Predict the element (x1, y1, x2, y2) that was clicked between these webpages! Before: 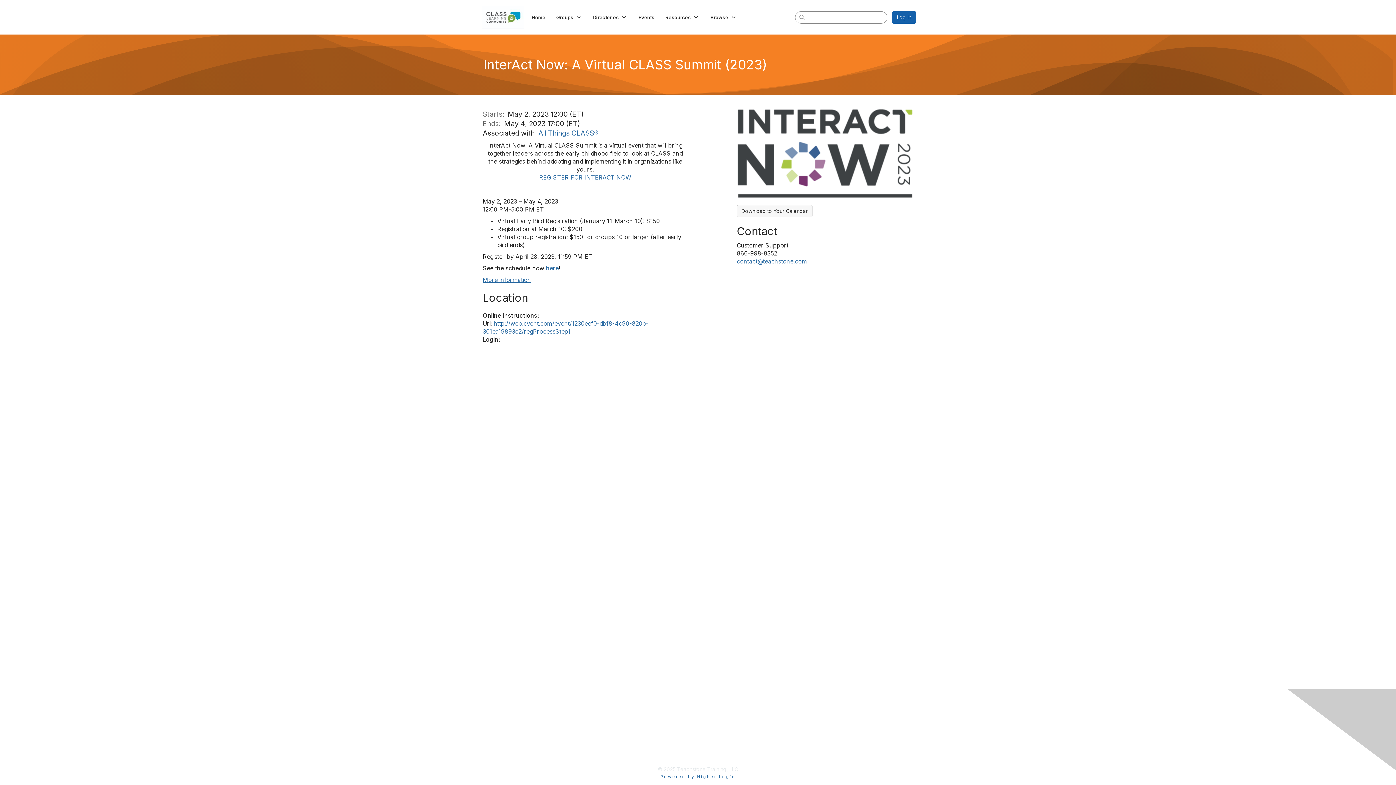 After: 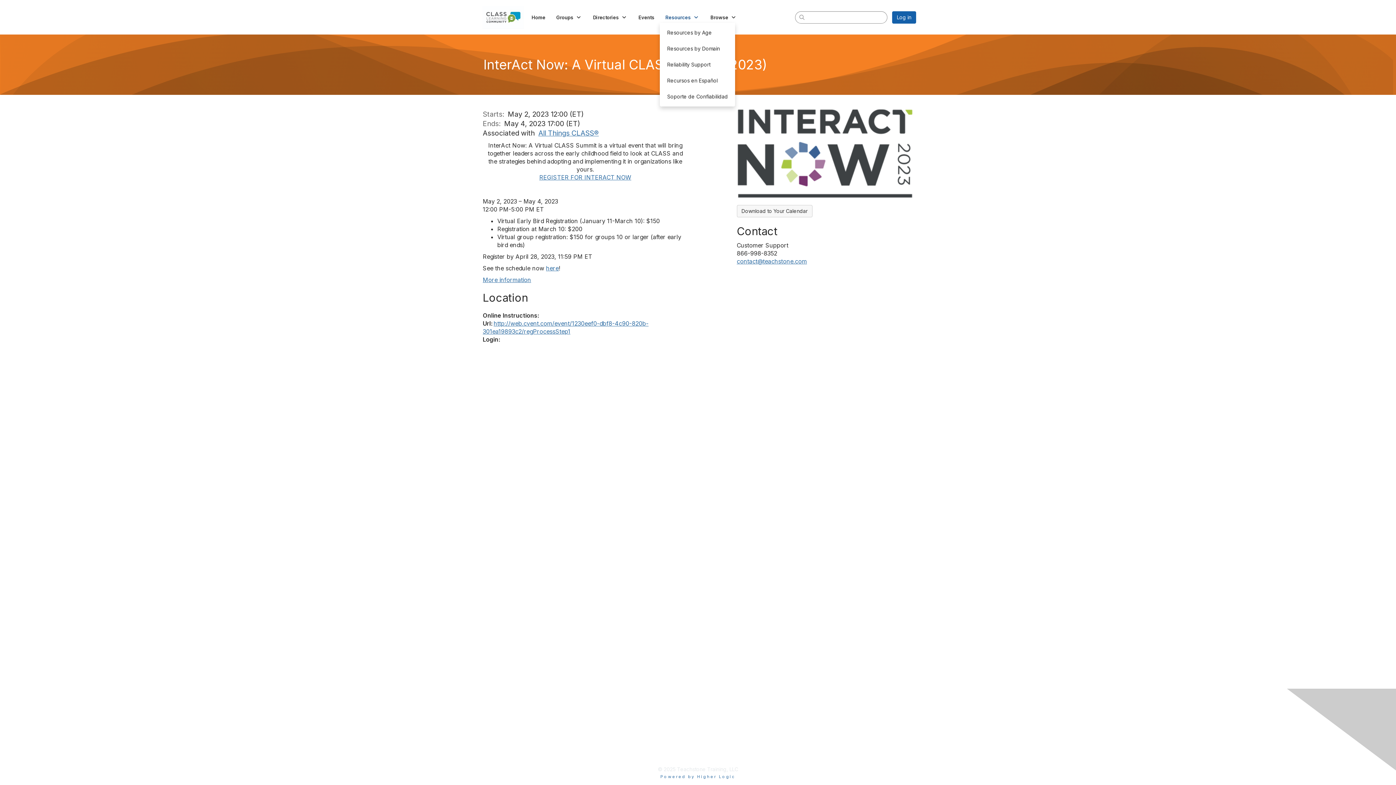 Action: bbox: (660, 11, 705, 22) label: Resources 